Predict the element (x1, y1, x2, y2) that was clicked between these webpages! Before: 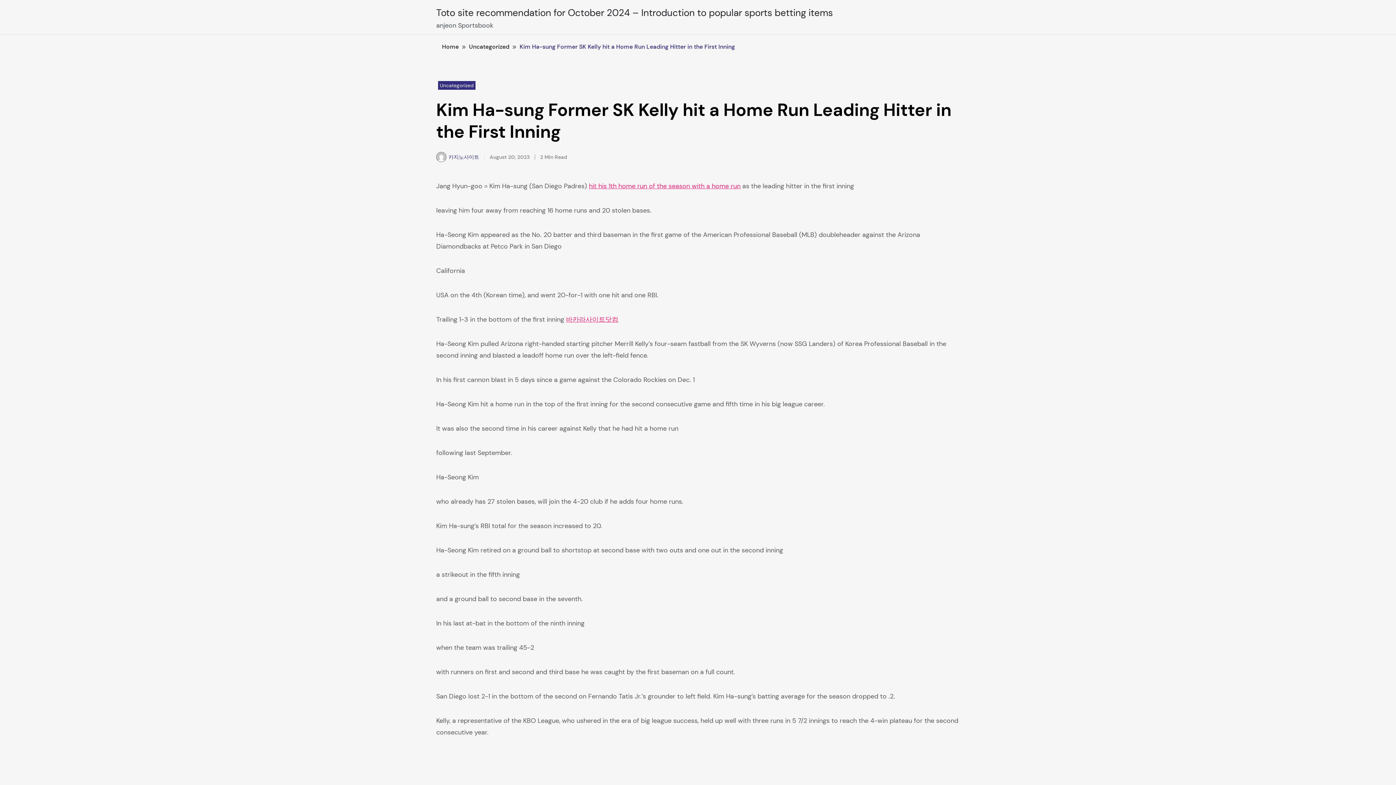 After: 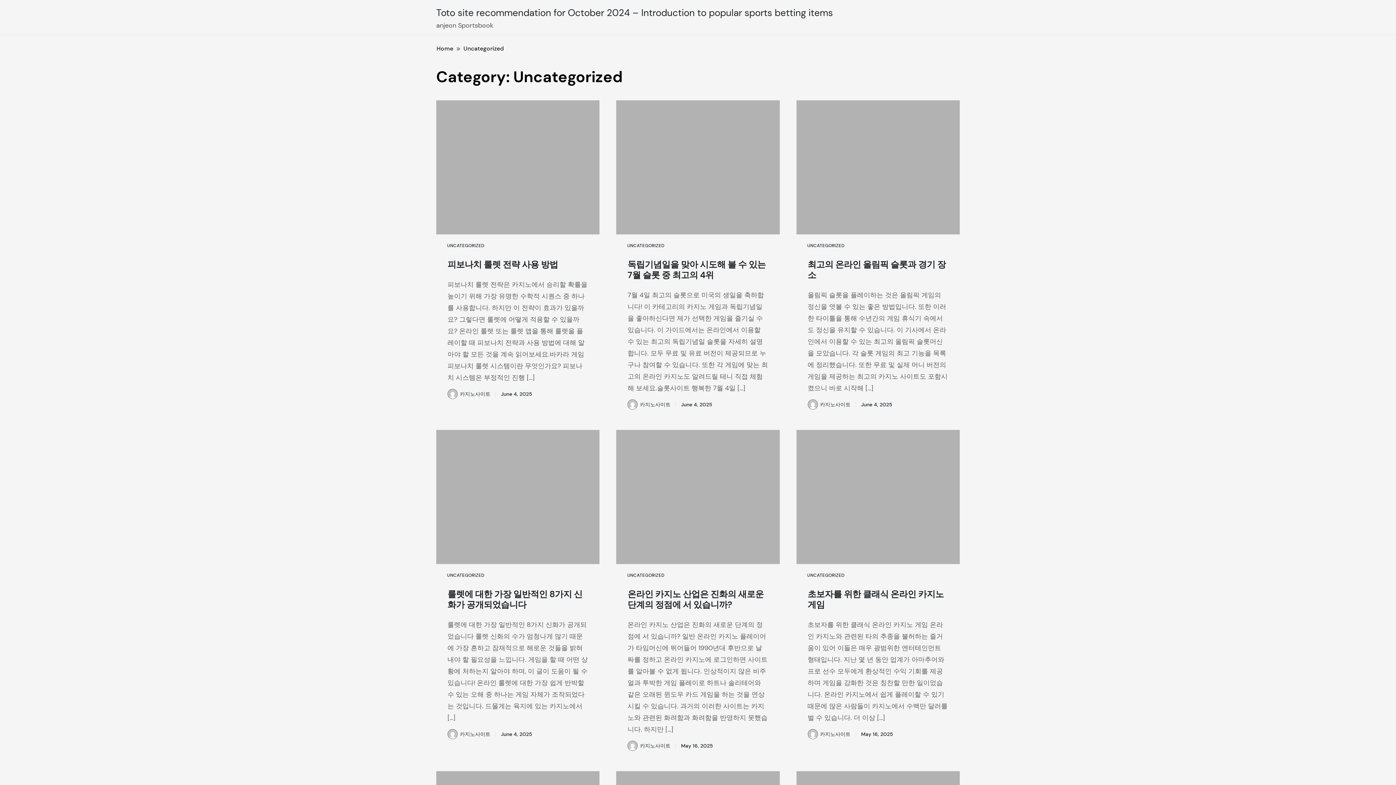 Action: bbox: (438, 81, 475, 89) label: Uncategorized